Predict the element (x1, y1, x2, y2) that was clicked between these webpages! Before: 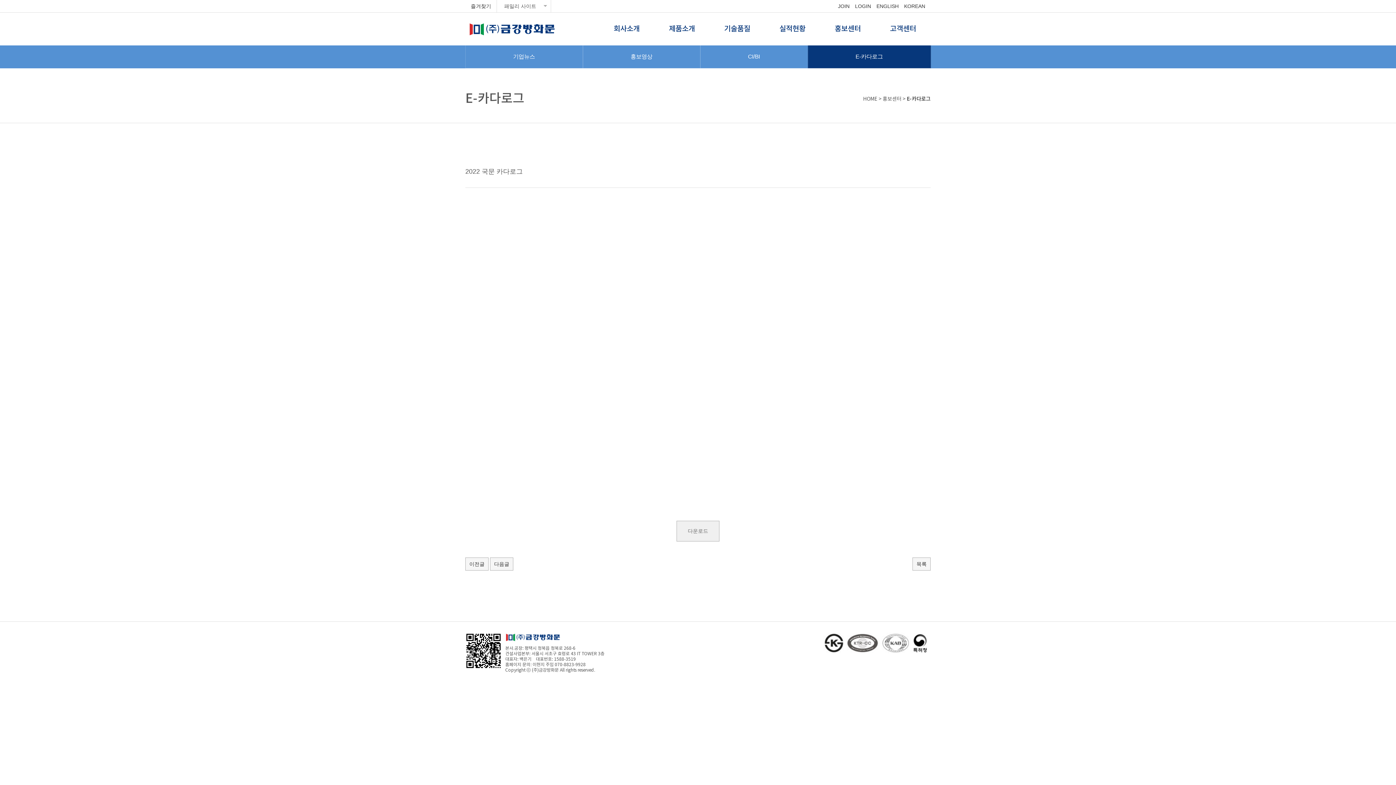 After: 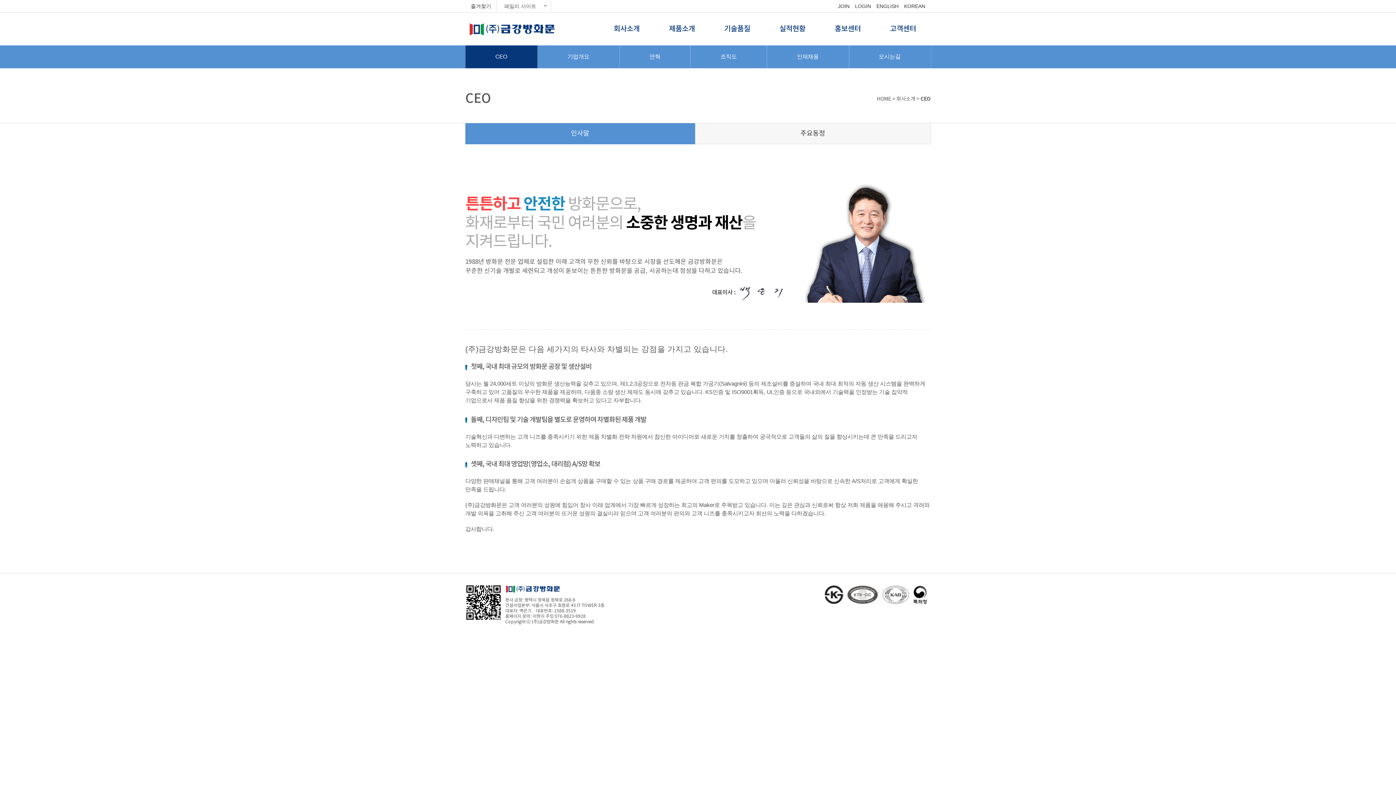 Action: label: 회사소개 bbox: (599, 12, 654, 45)